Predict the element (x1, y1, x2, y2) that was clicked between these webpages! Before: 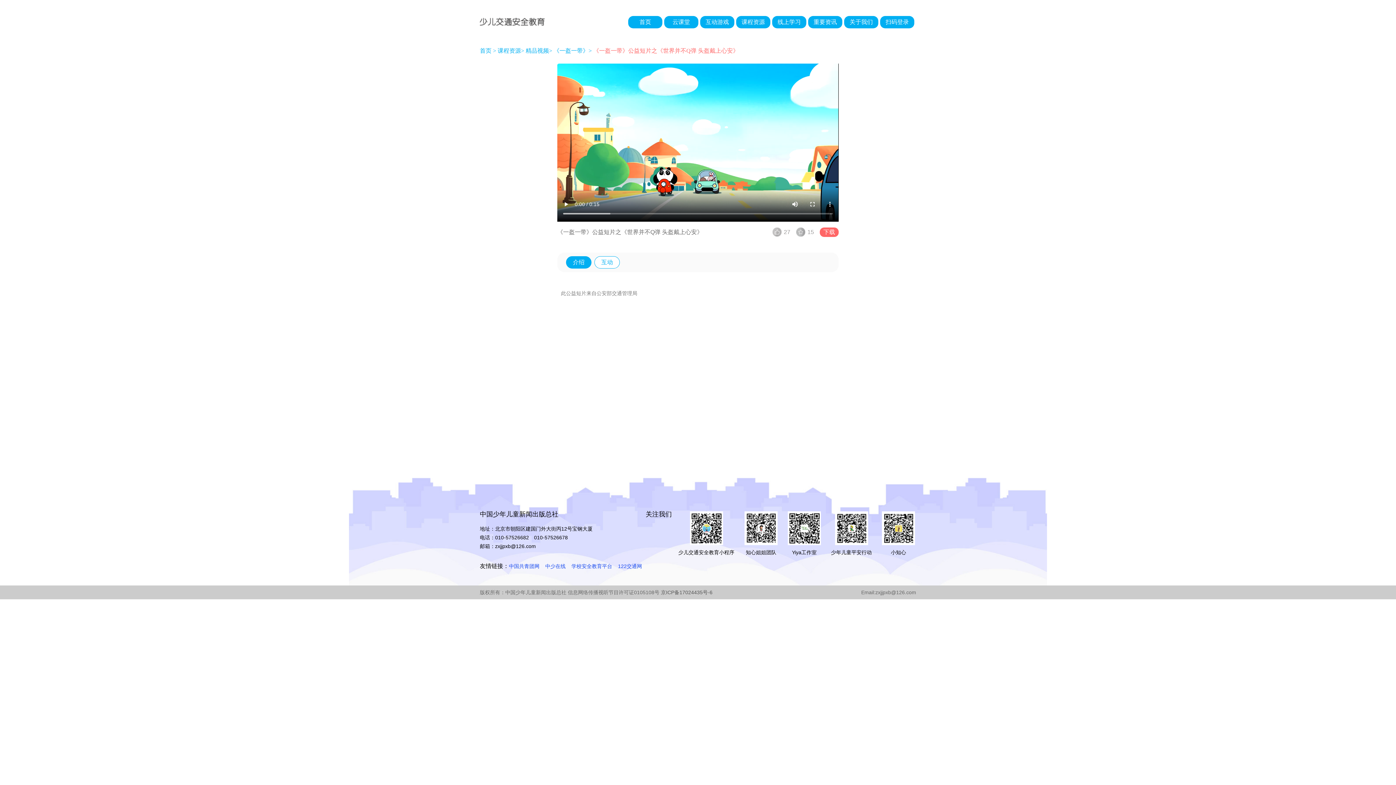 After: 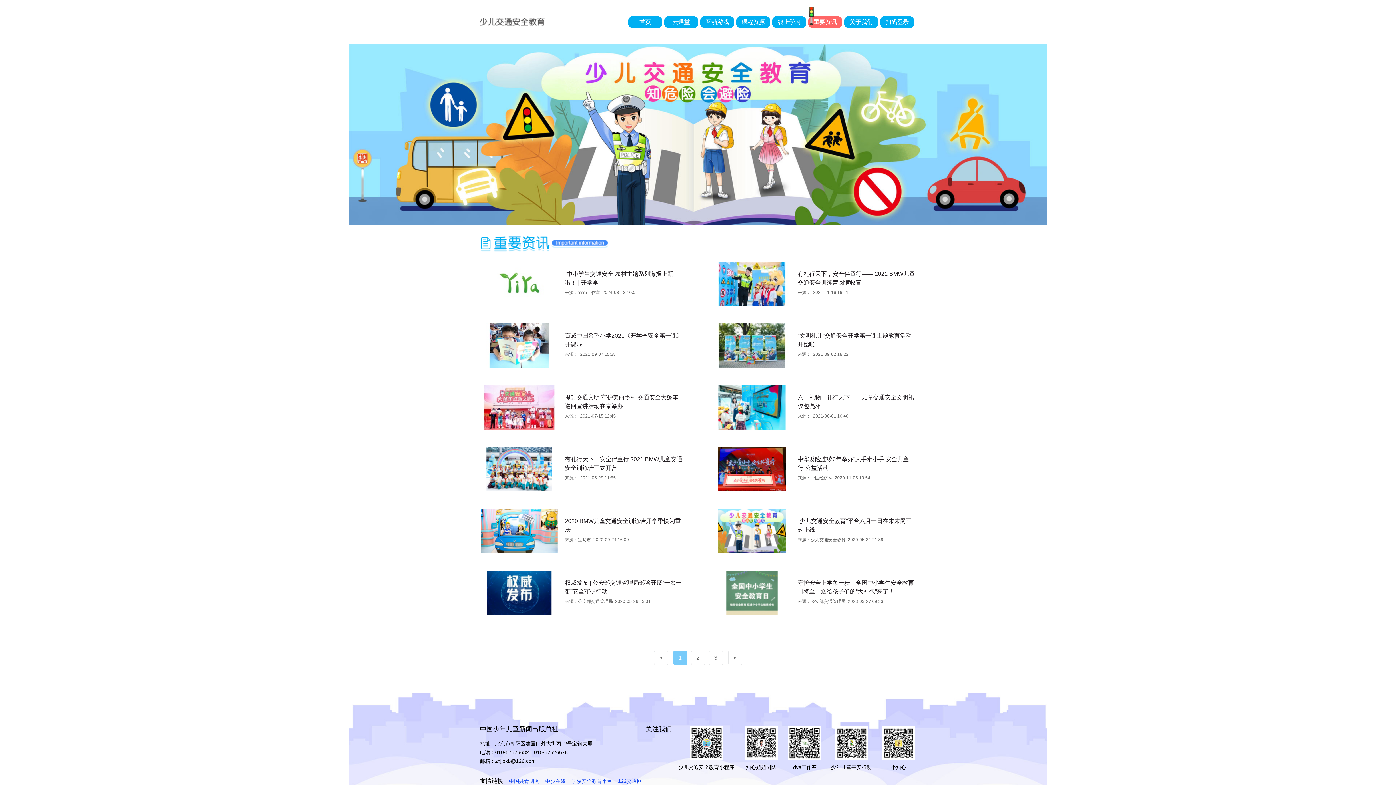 Action: bbox: (808, 16, 842, 28) label: 重要资讯